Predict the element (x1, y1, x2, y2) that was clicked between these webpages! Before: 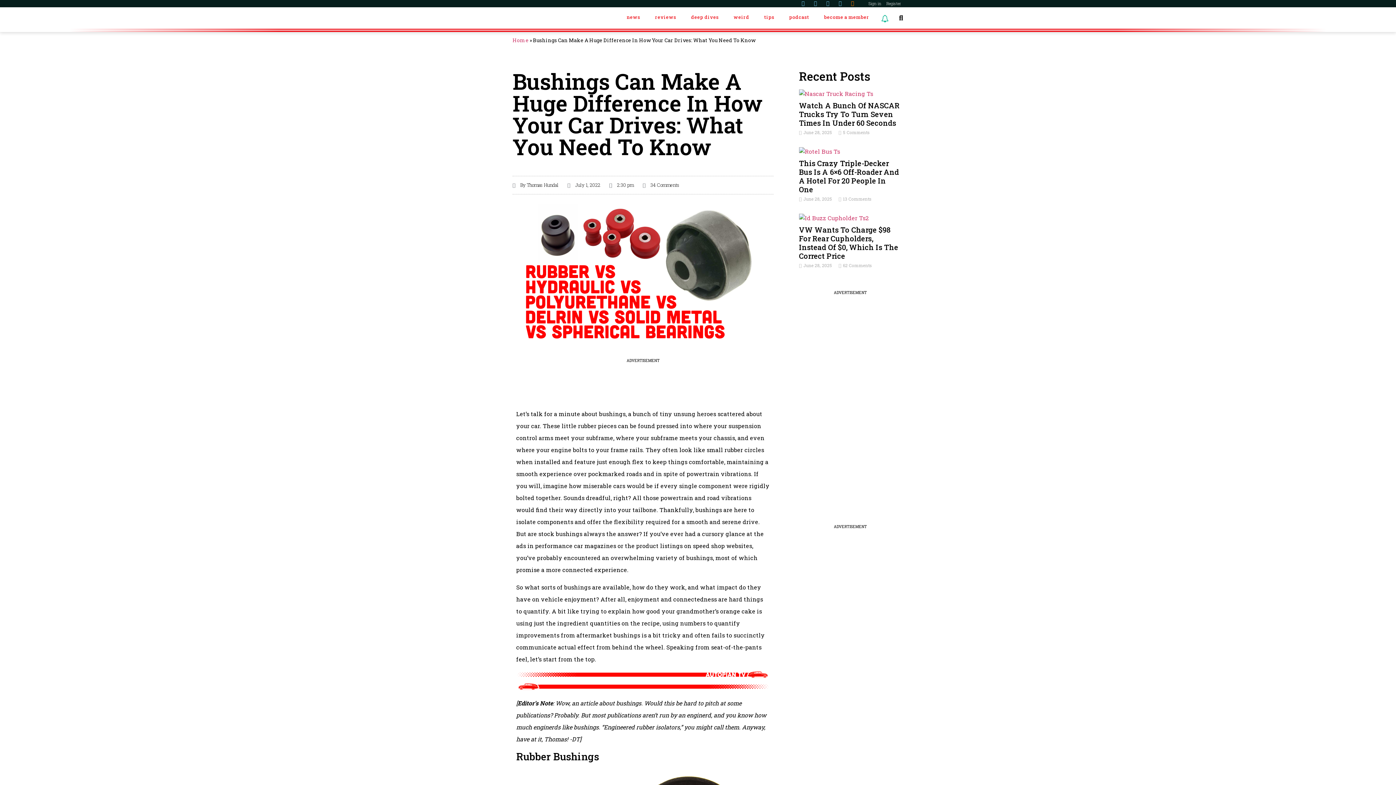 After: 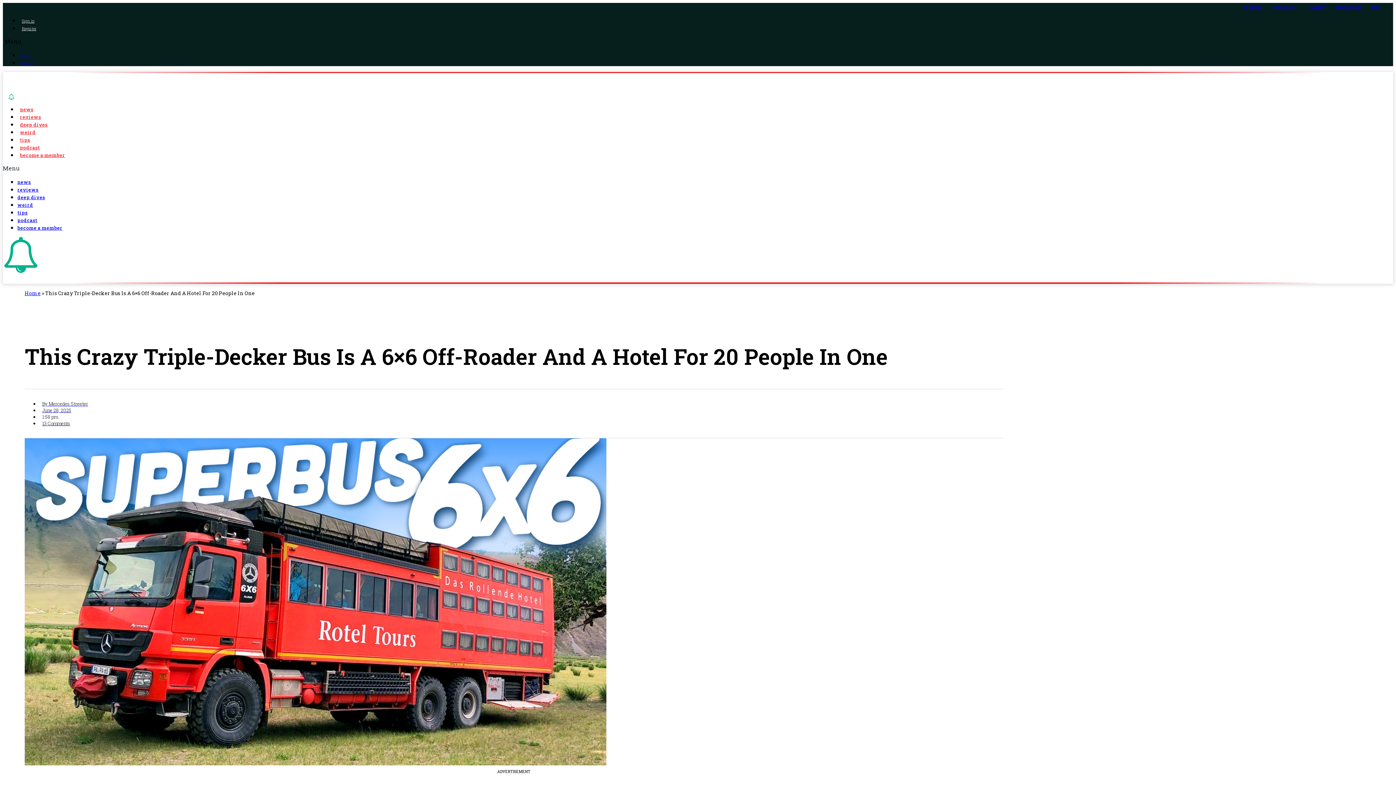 Action: label: This Crazy Triple-Decker Bus Is A 6×6 Off-Roader And A Hotel For 20 People In One bbox: (799, 158, 899, 194)